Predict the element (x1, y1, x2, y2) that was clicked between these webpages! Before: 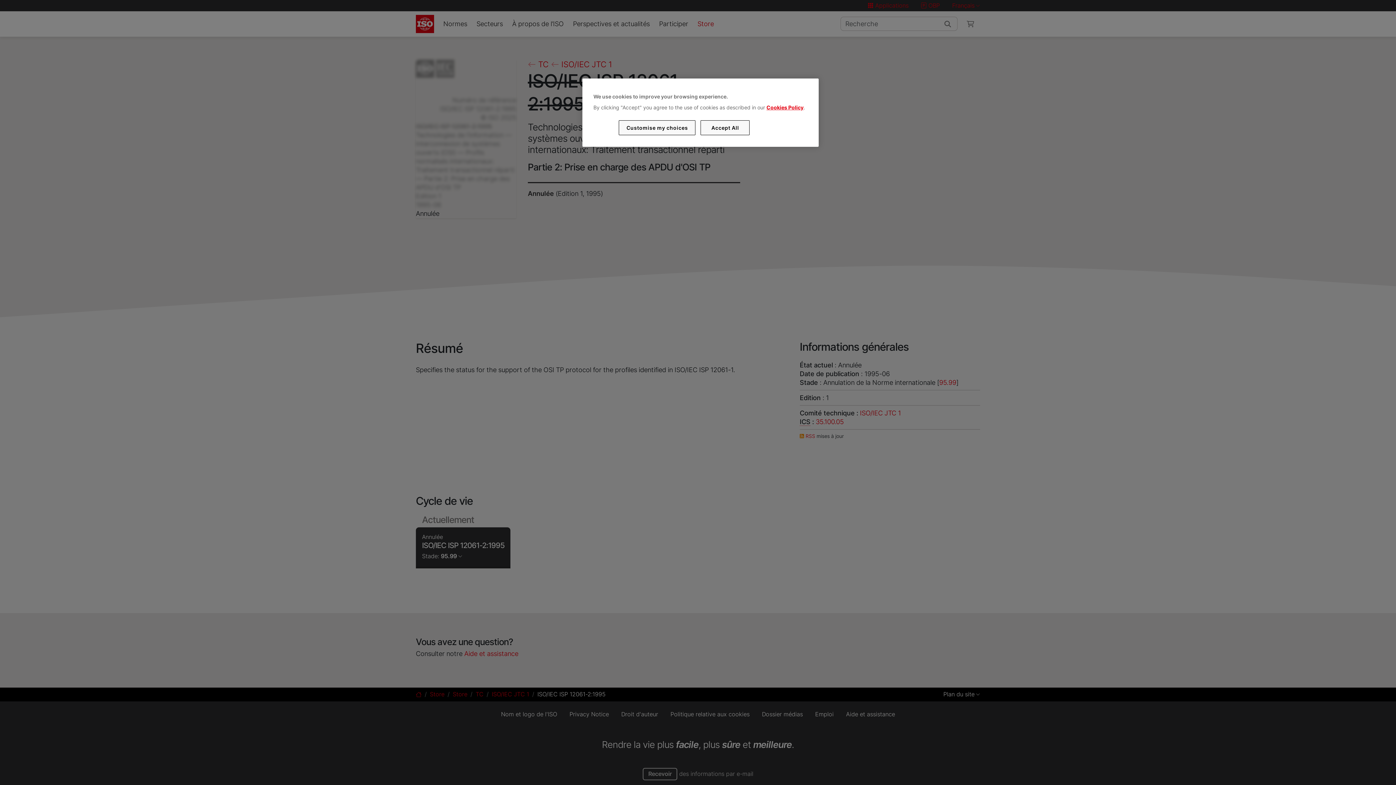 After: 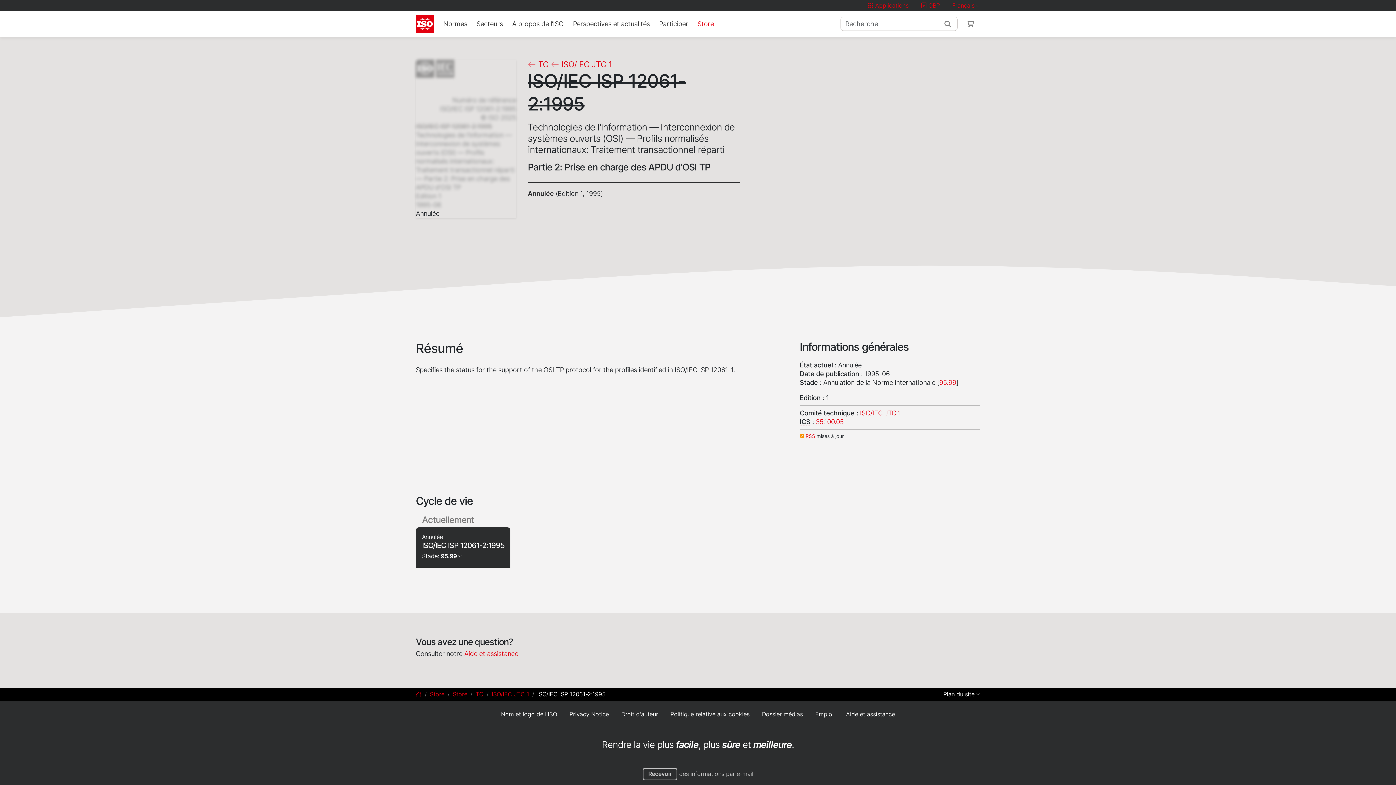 Action: label: Accept All bbox: (700, 120, 749, 135)